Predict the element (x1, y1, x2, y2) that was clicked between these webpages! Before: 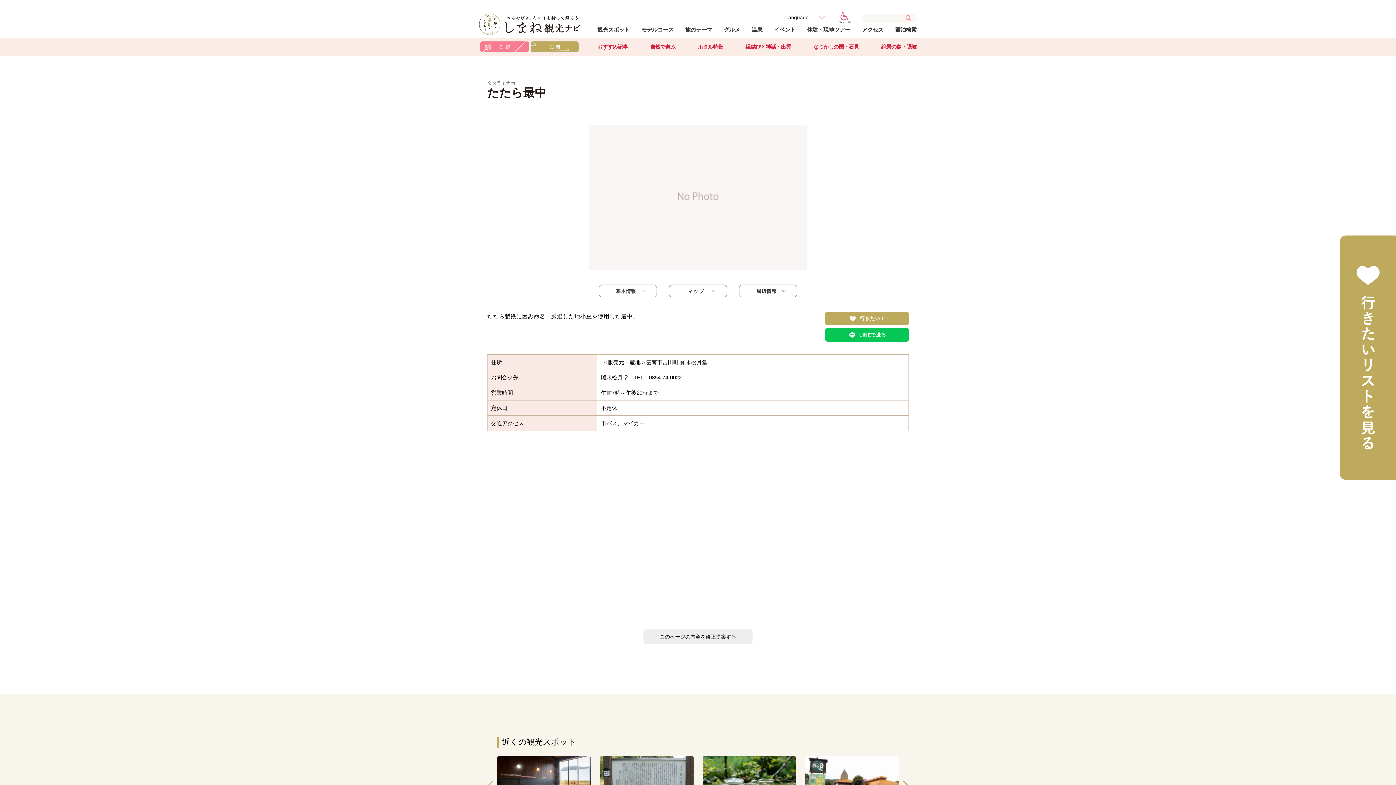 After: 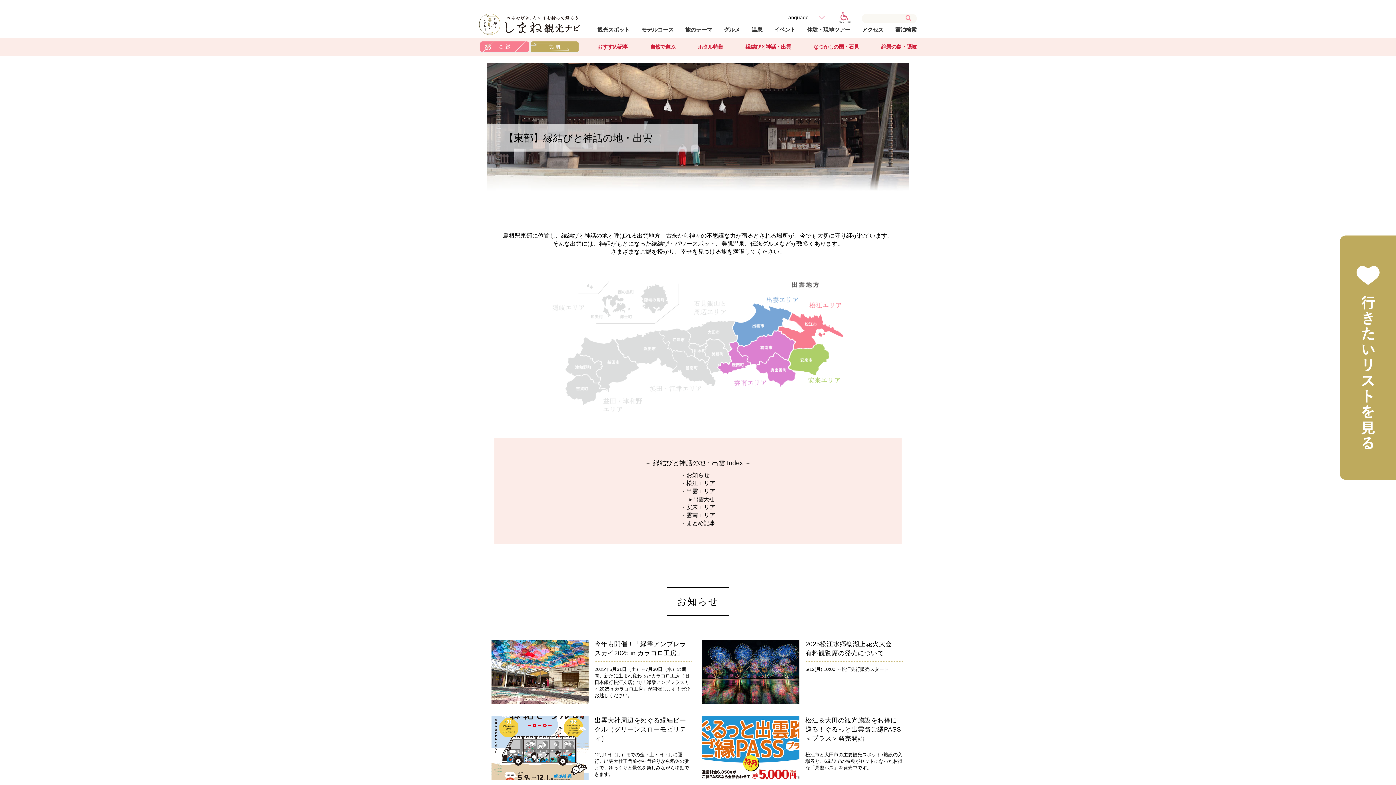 Action: label: 縁結びと神話・出雲 bbox: (745, 44, 791, 49)